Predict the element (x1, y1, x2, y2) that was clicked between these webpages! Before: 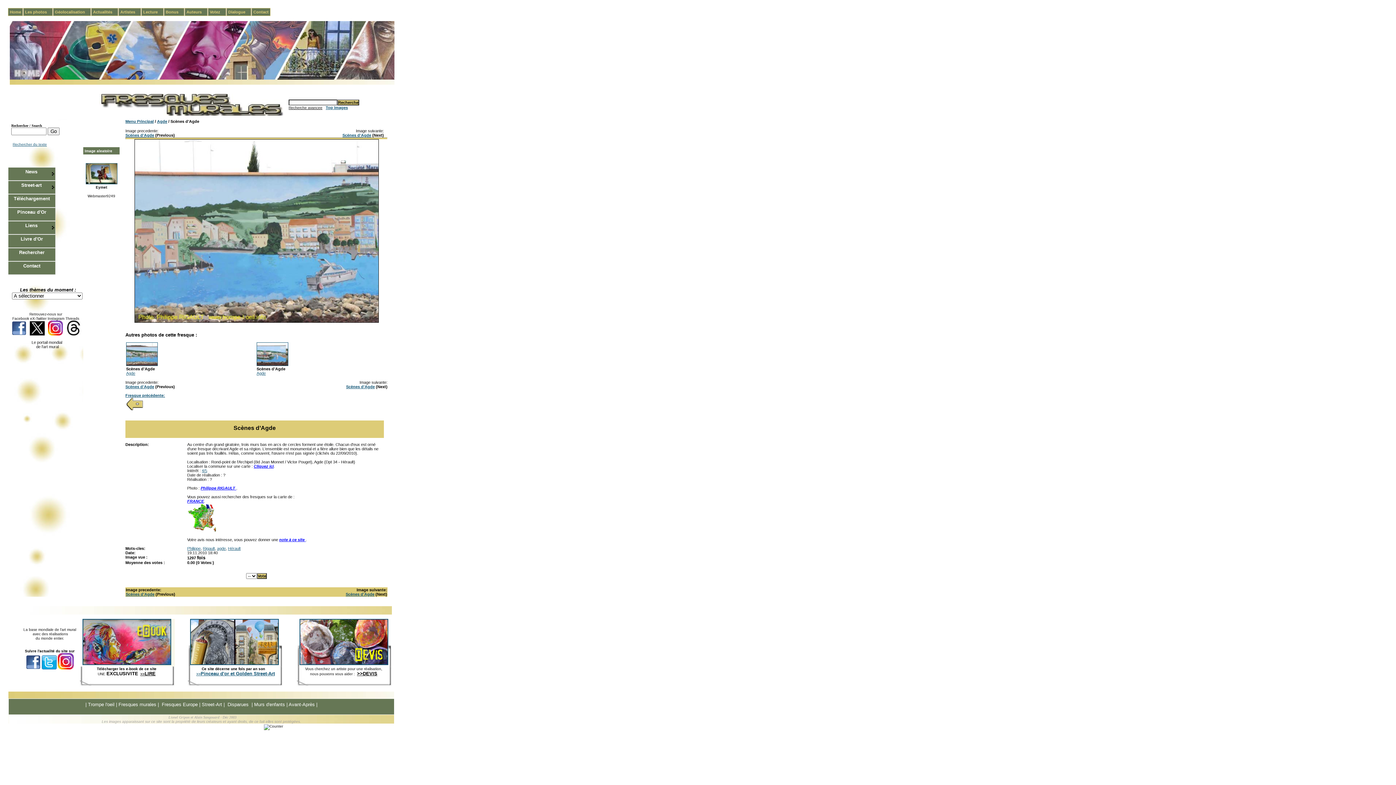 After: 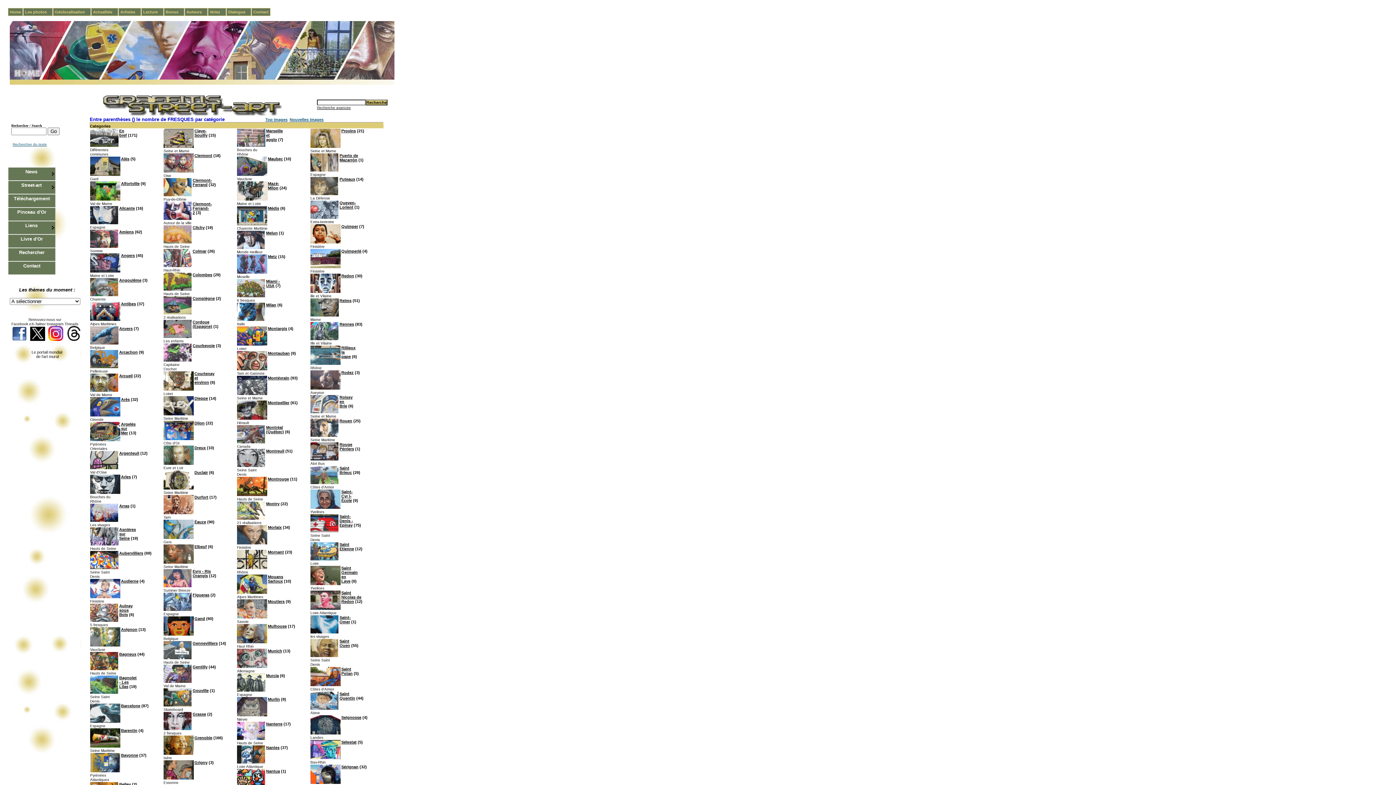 Action: label: Street-Art bbox: (201, 702, 222, 707)